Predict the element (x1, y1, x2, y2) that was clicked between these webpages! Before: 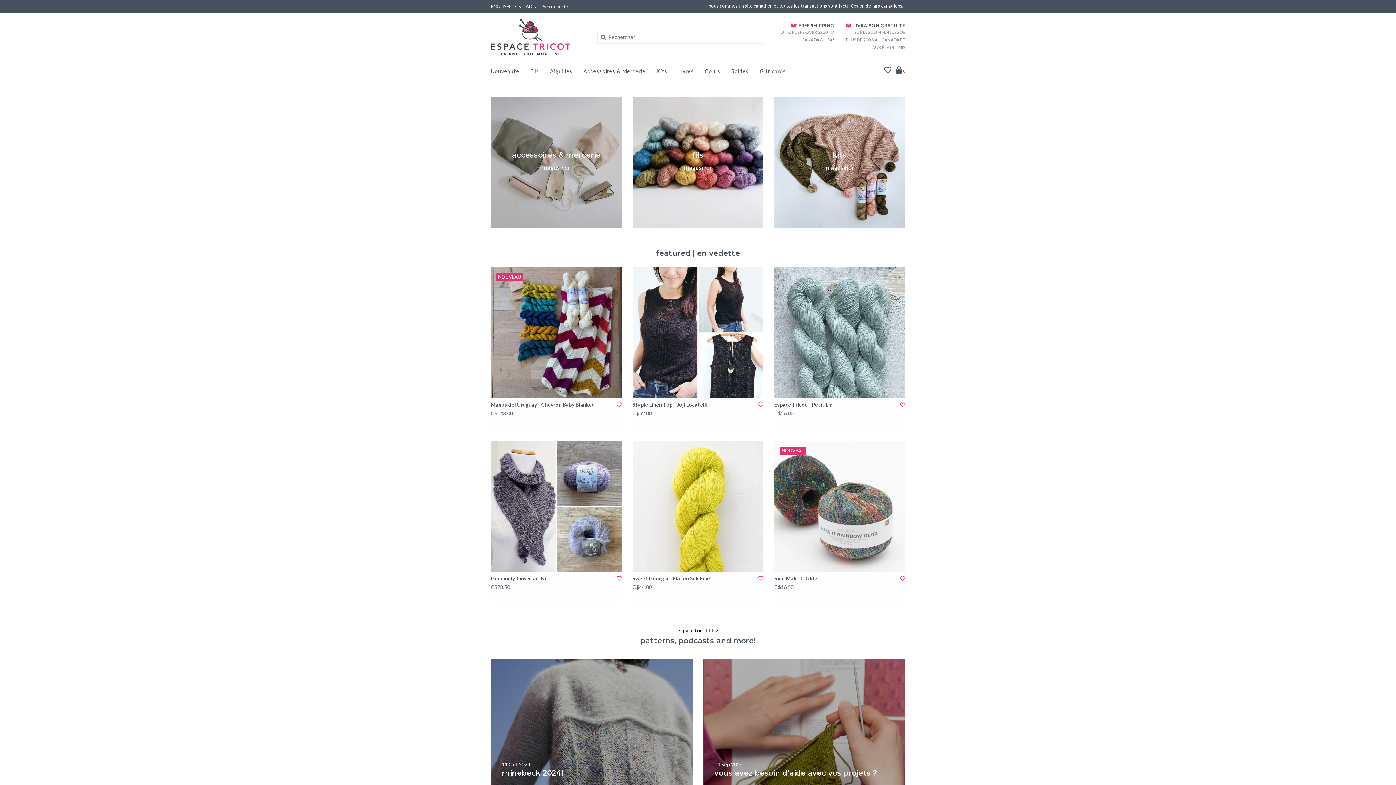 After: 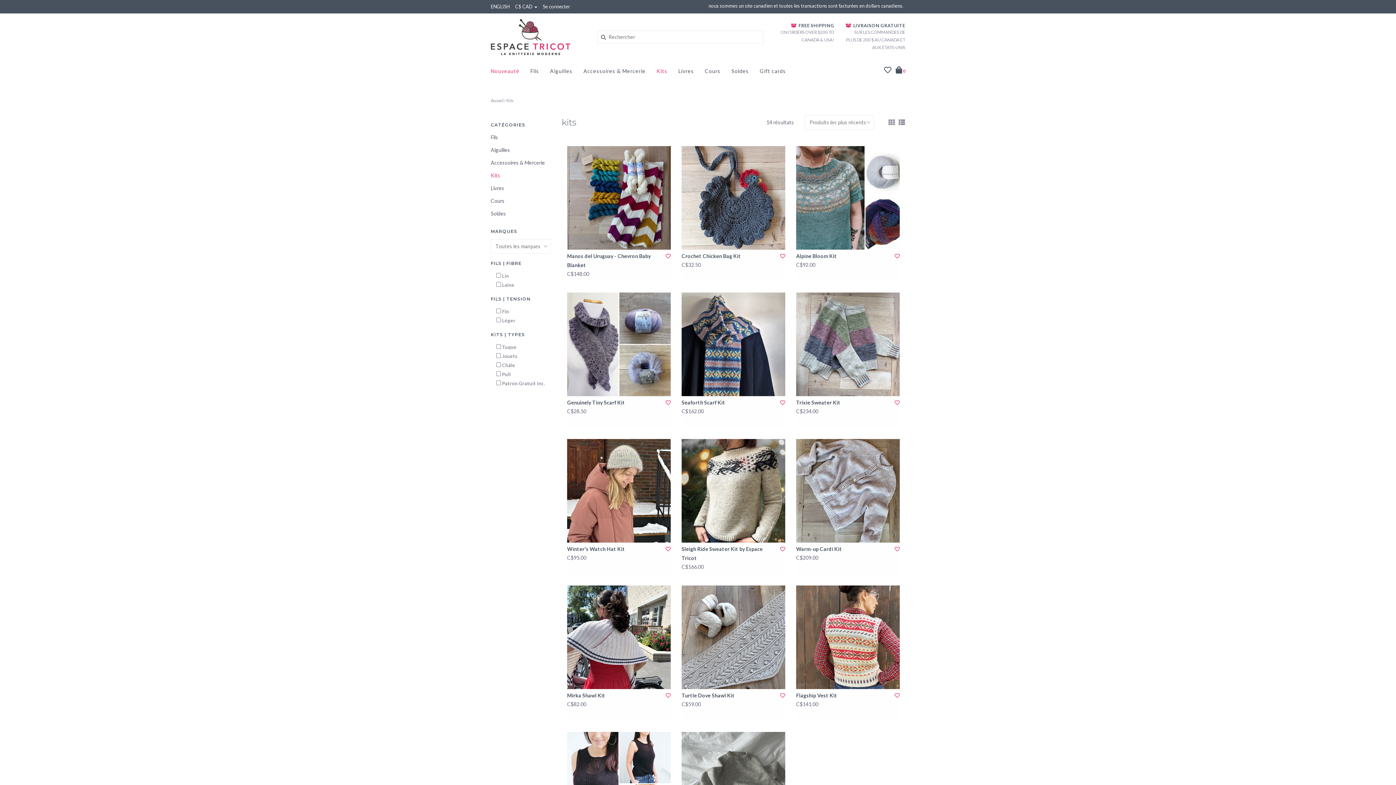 Action: bbox: (774, 96, 905, 227) label: kits
magasiner